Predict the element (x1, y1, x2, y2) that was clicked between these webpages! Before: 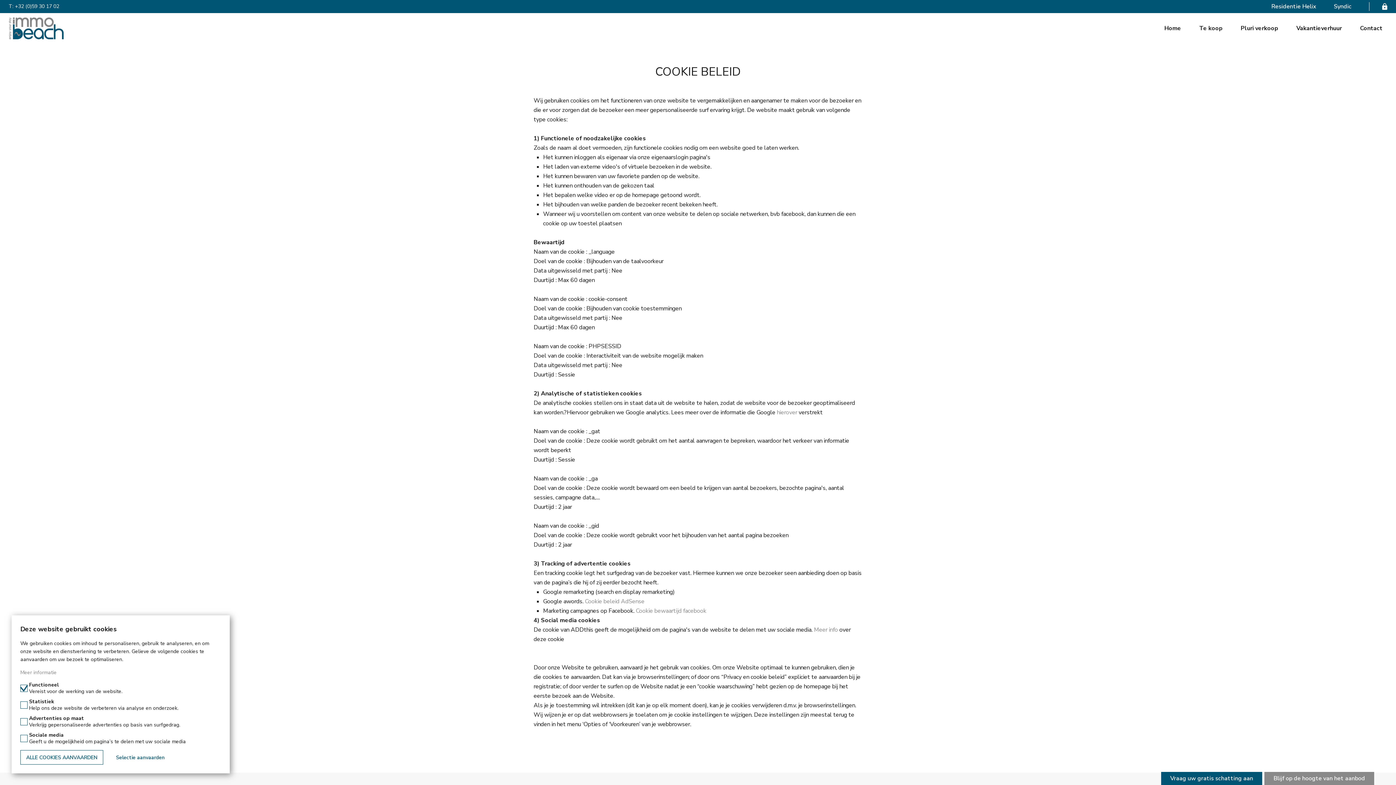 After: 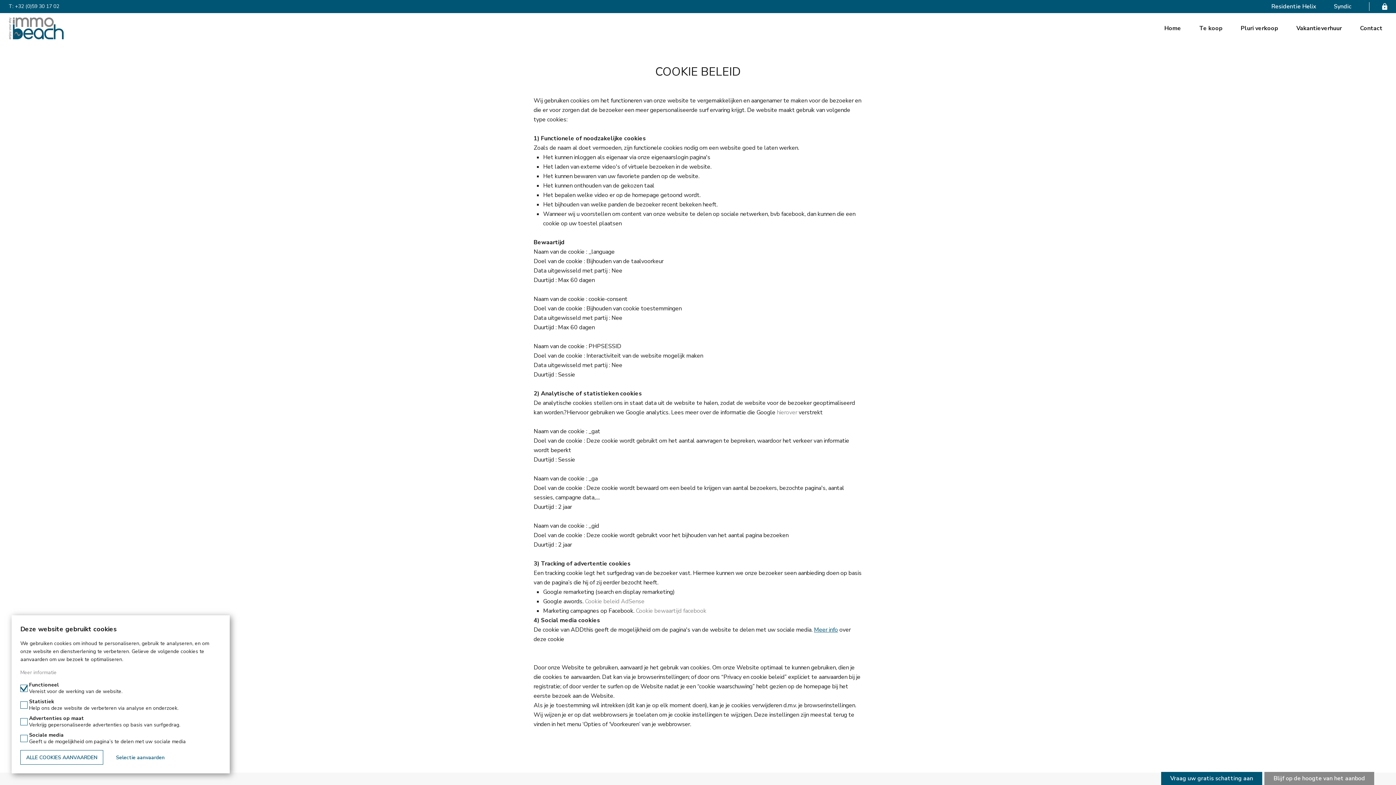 Action: label: Meer info bbox: (814, 626, 838, 634)